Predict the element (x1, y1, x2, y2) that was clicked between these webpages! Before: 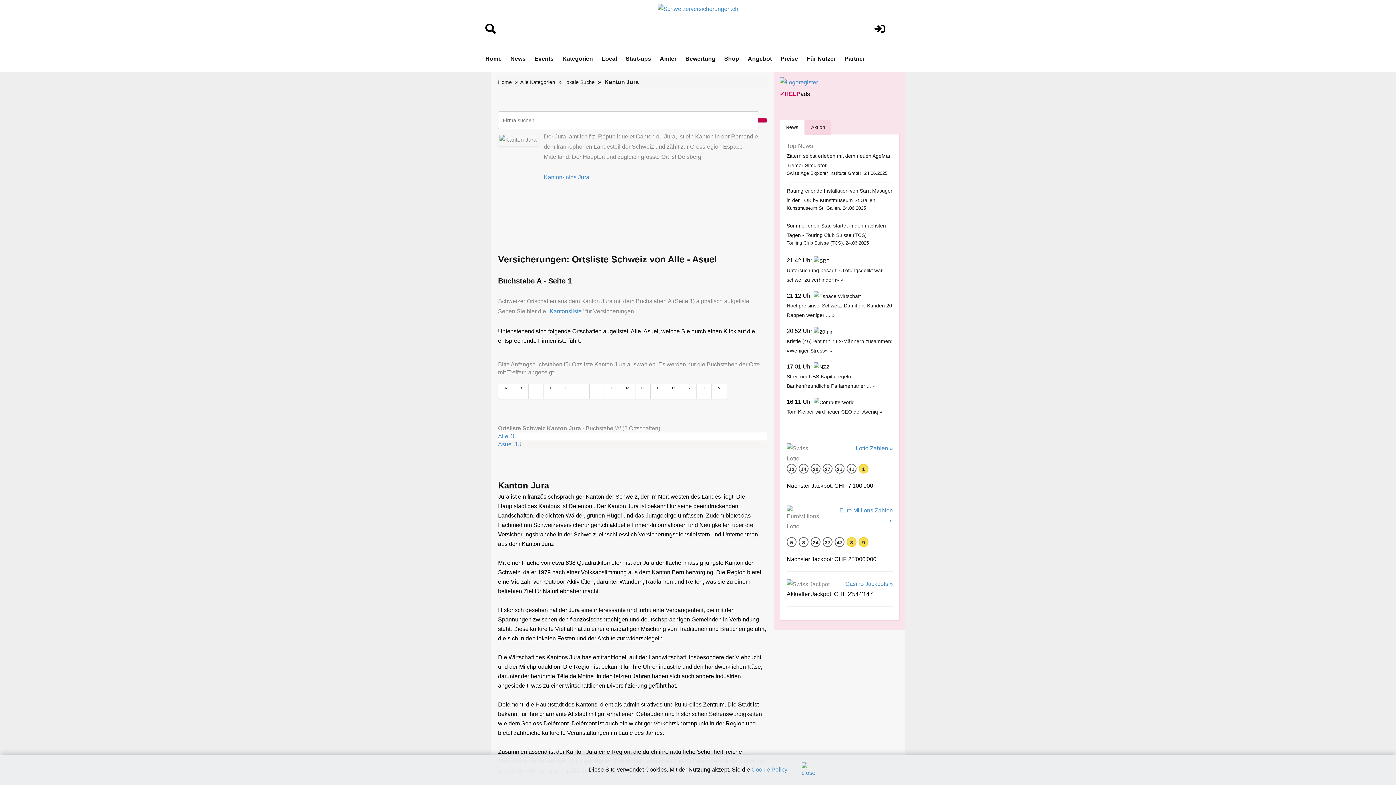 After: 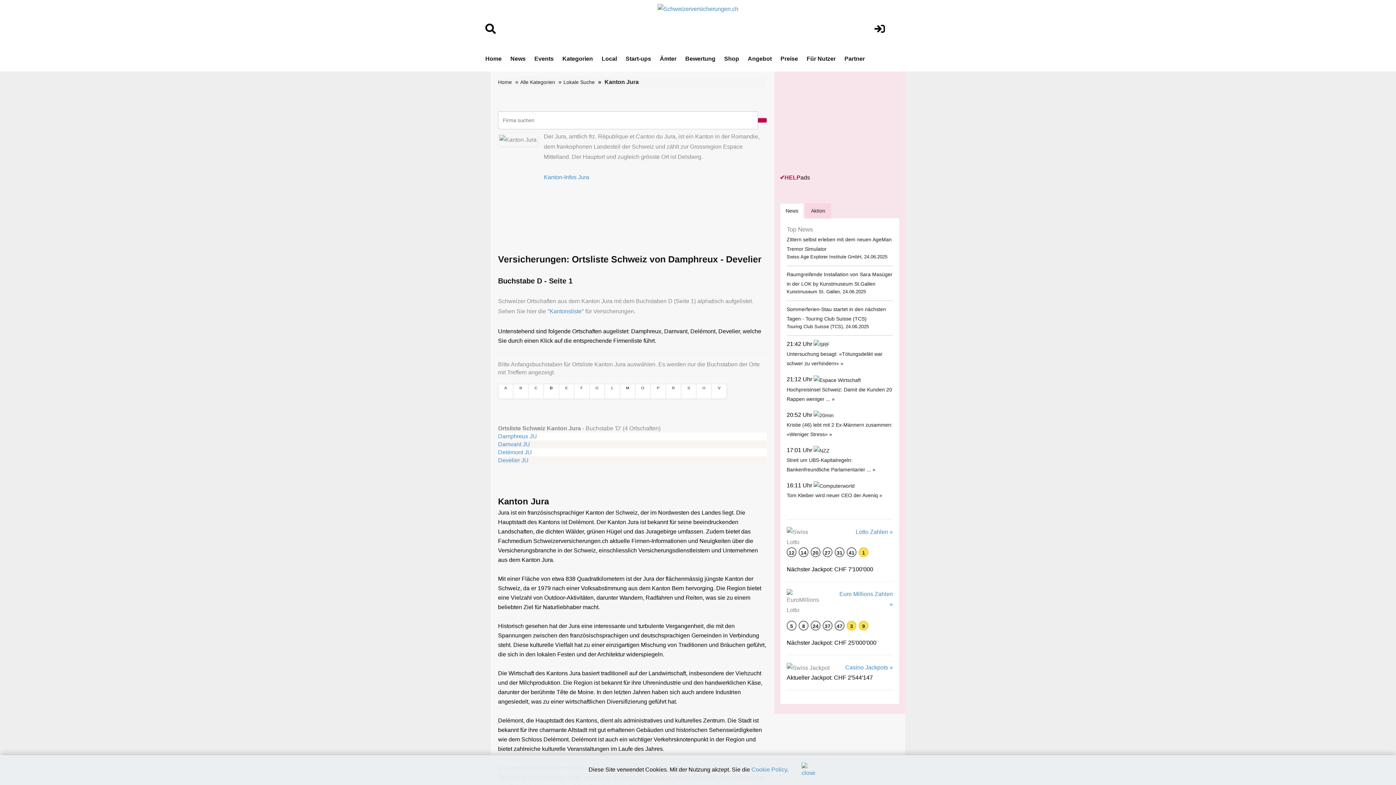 Action: bbox: (544, 384, 559, 399) label: D